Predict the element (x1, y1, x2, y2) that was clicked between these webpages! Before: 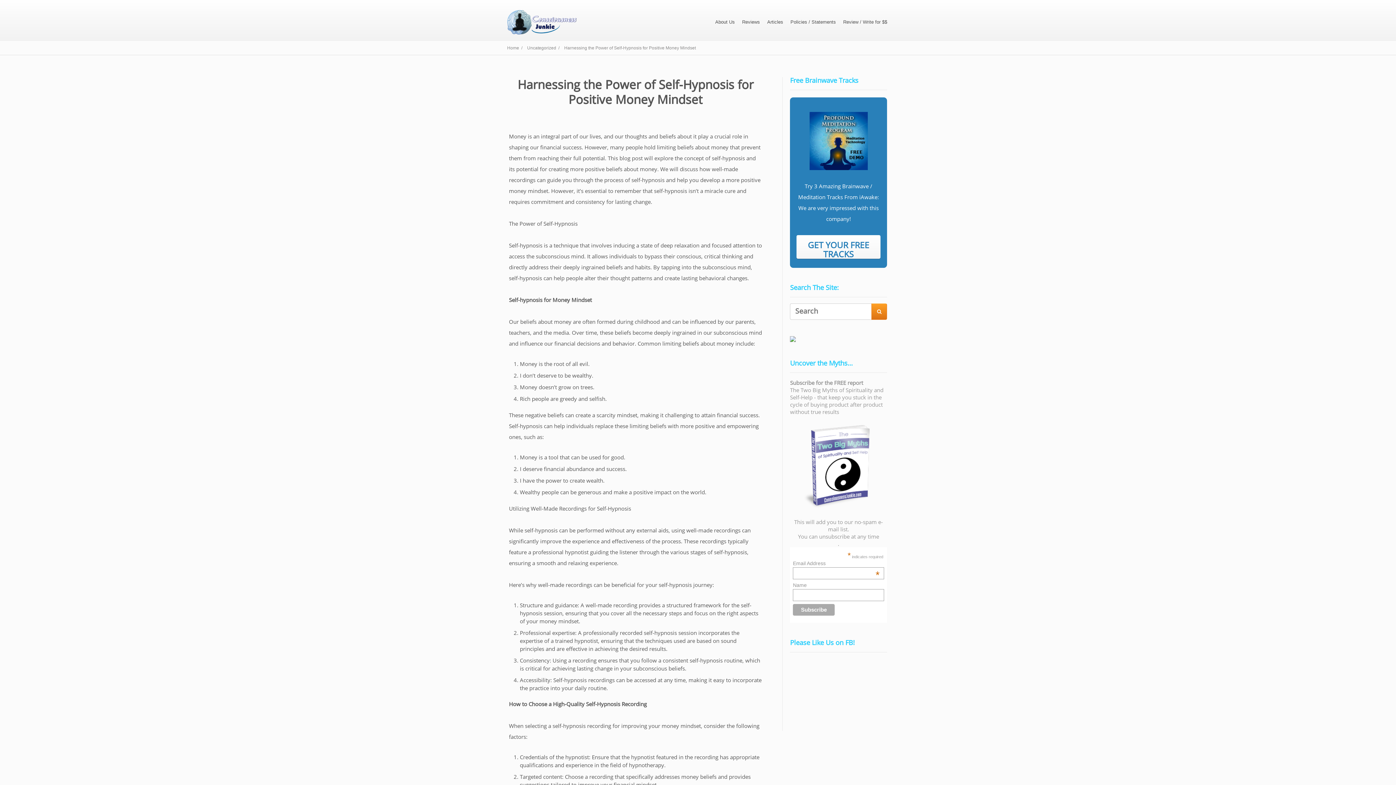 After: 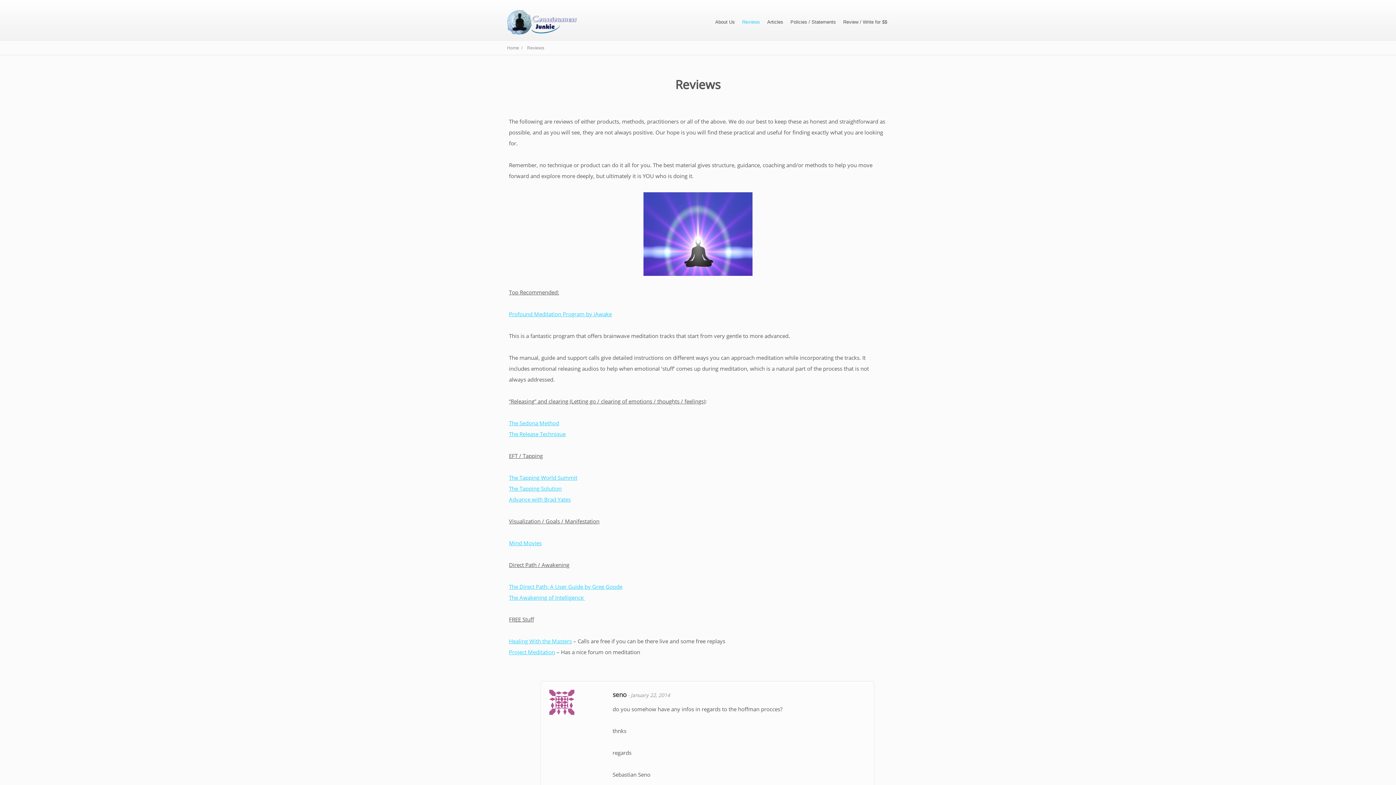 Action: bbox: (742, 19, 760, 24) label: Reviews